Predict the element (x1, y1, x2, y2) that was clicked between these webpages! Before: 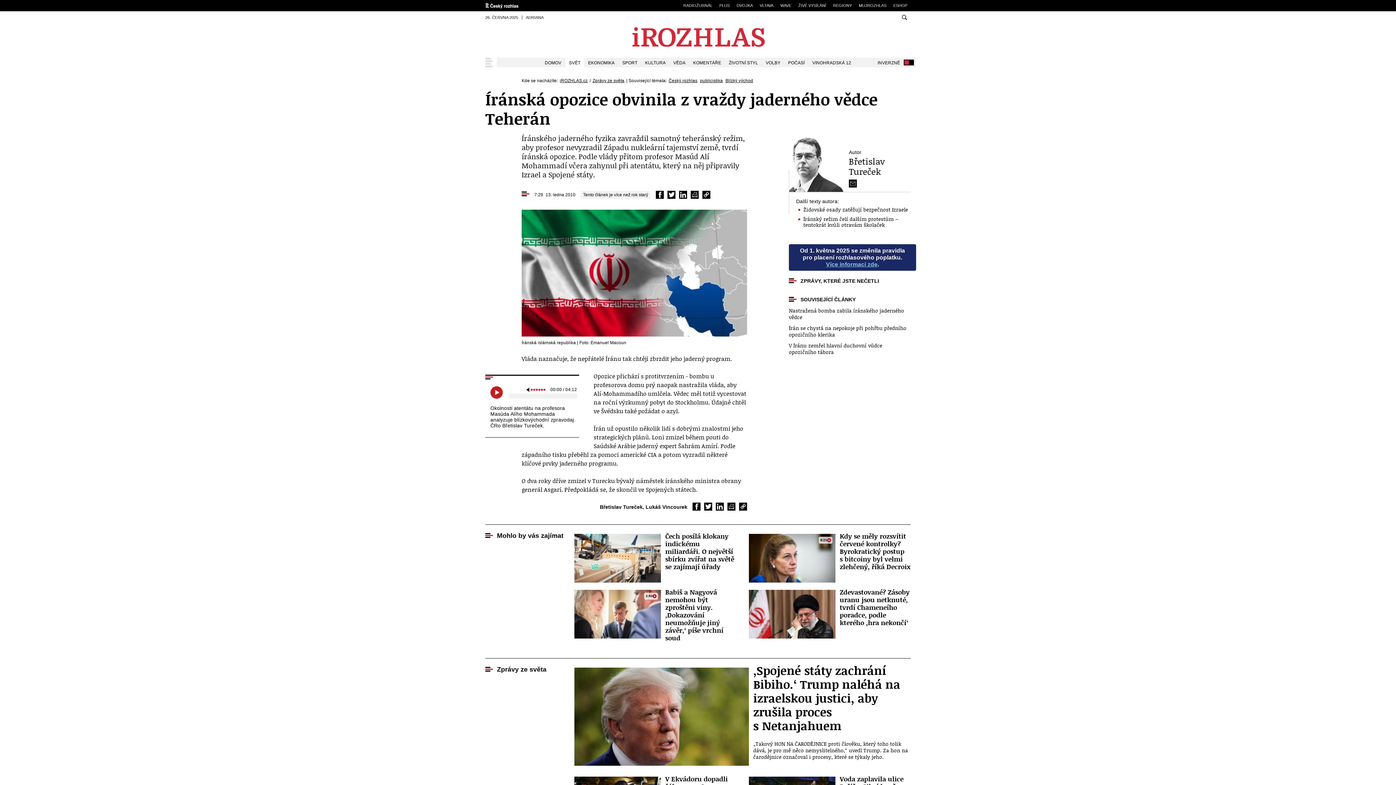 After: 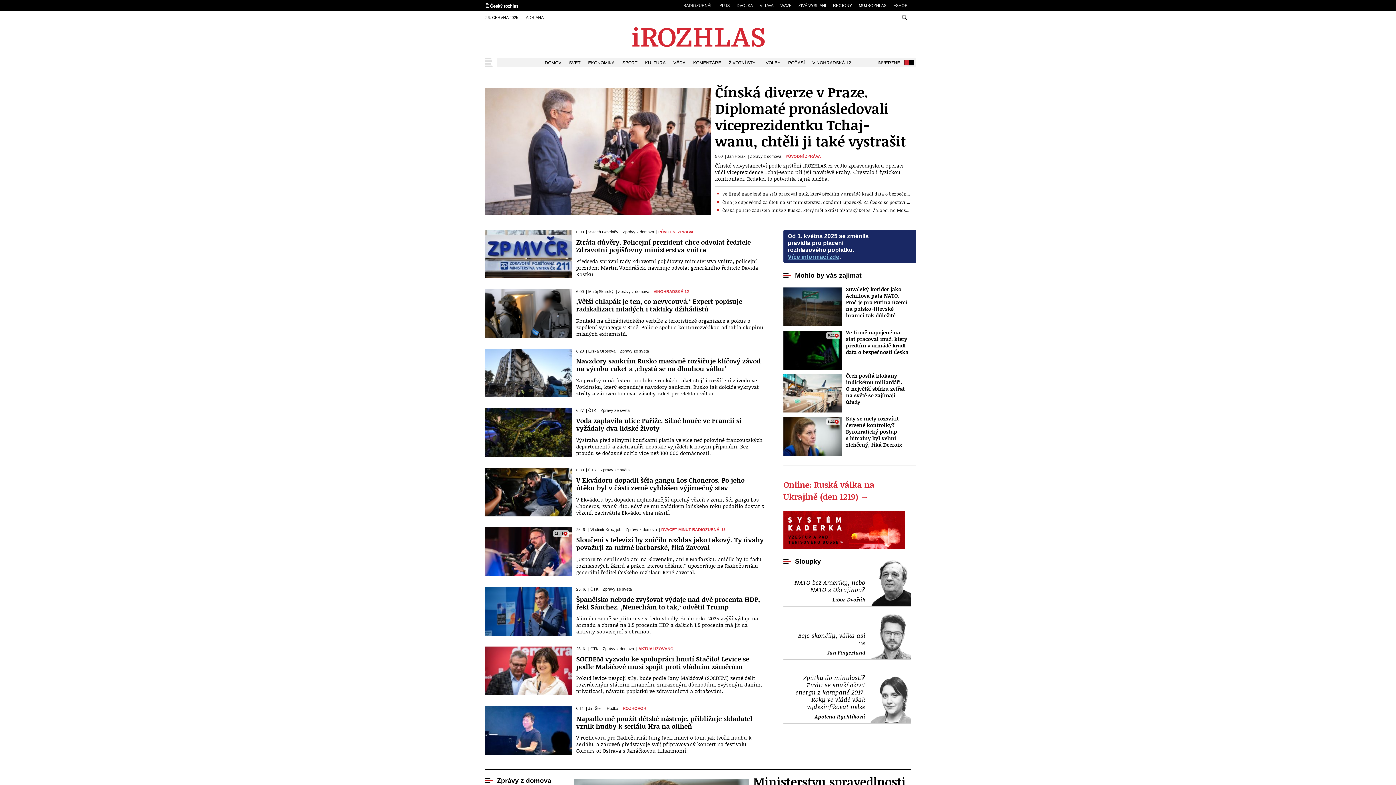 Action: label: iROZHLAS.cz bbox: (559, 78, 587, 83)